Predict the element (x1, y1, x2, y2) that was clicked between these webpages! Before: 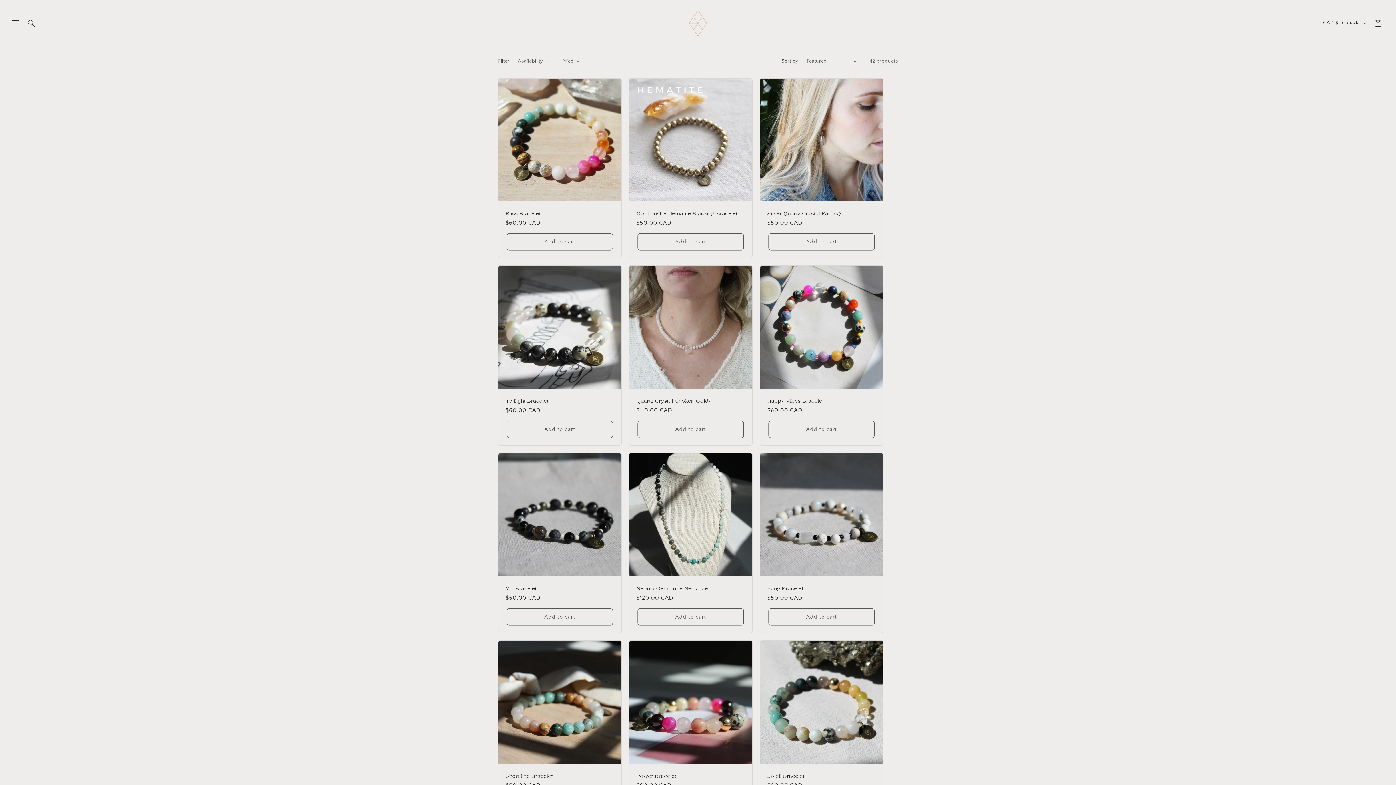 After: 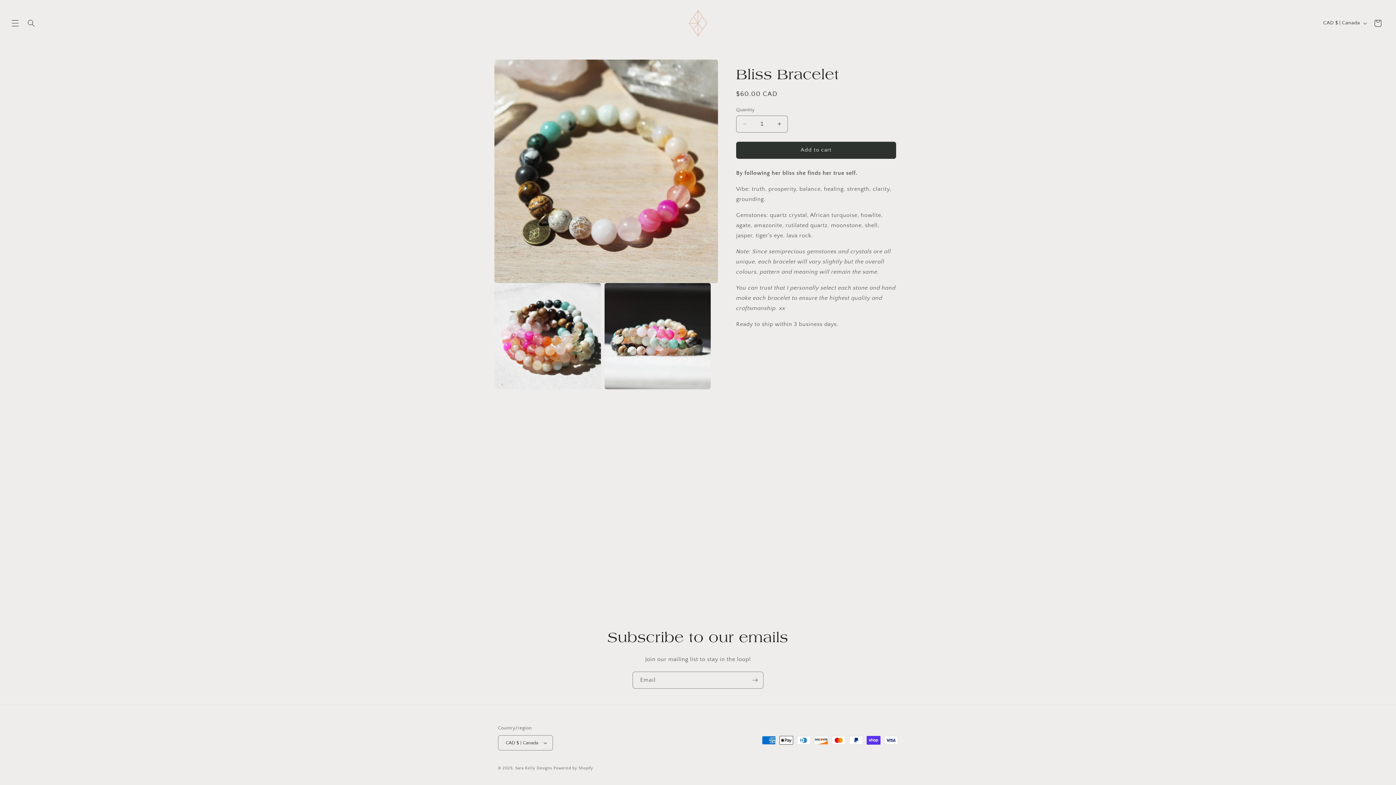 Action: bbox: (505, 211, 614, 216) label: Bliss Bracelet